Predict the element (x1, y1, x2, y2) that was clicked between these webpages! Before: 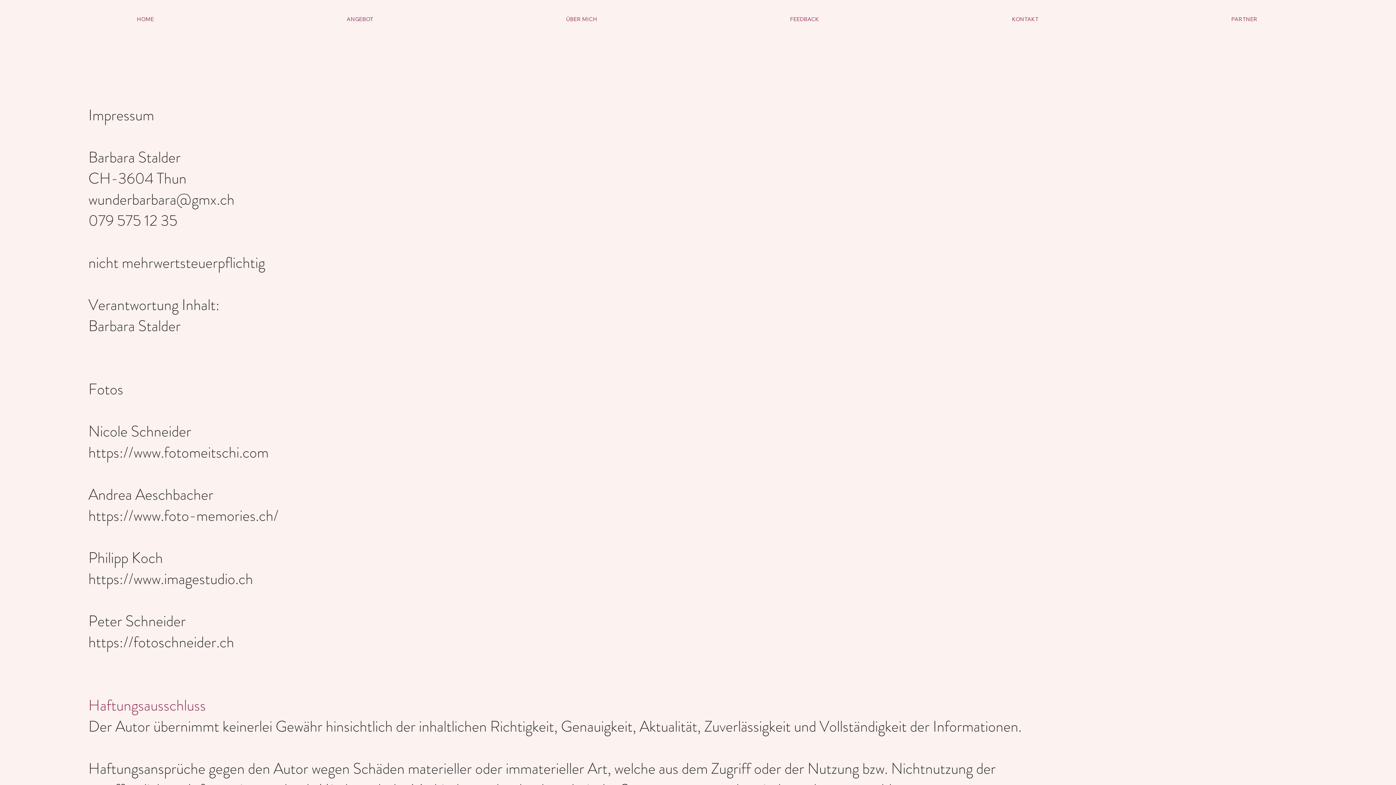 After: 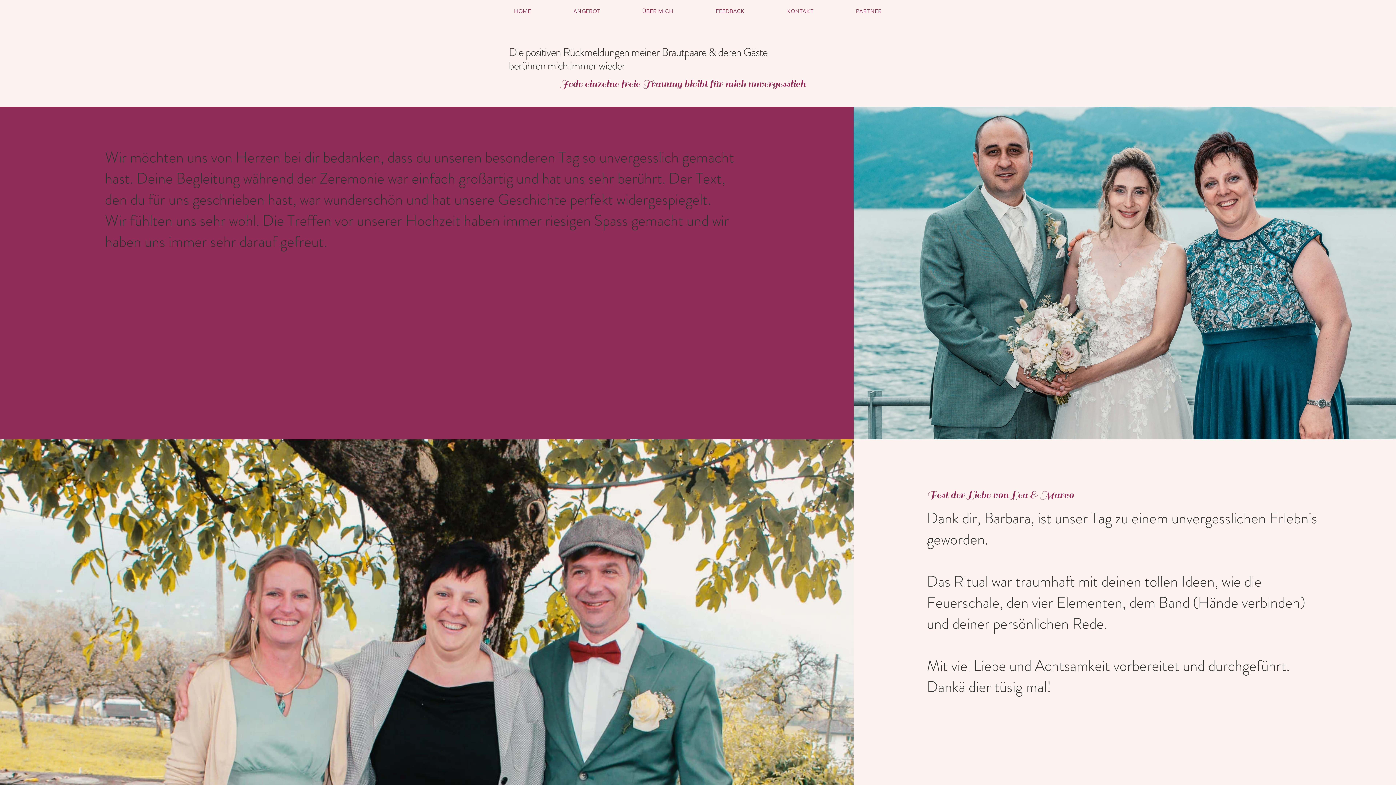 Action: bbox: (695, 11, 914, 26) label: FEEDBACK